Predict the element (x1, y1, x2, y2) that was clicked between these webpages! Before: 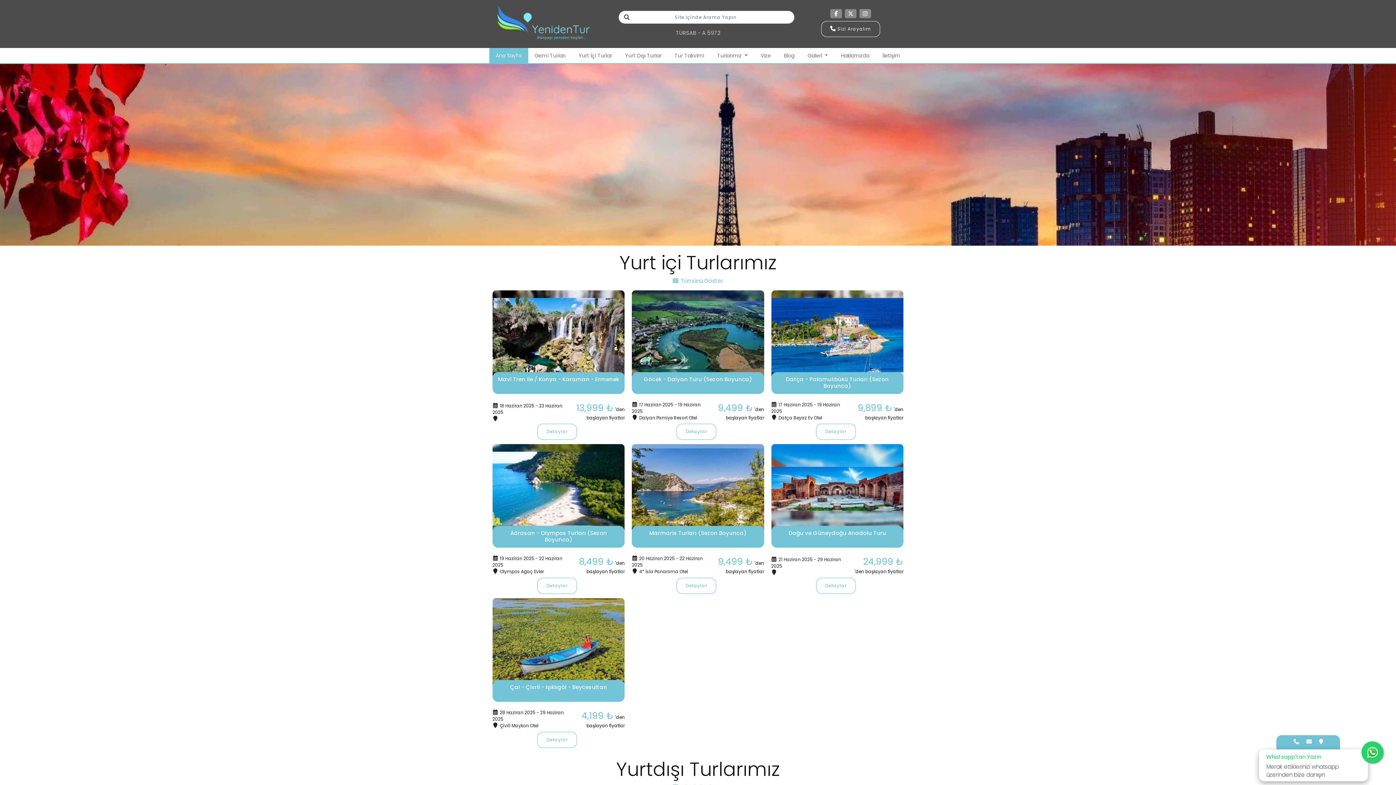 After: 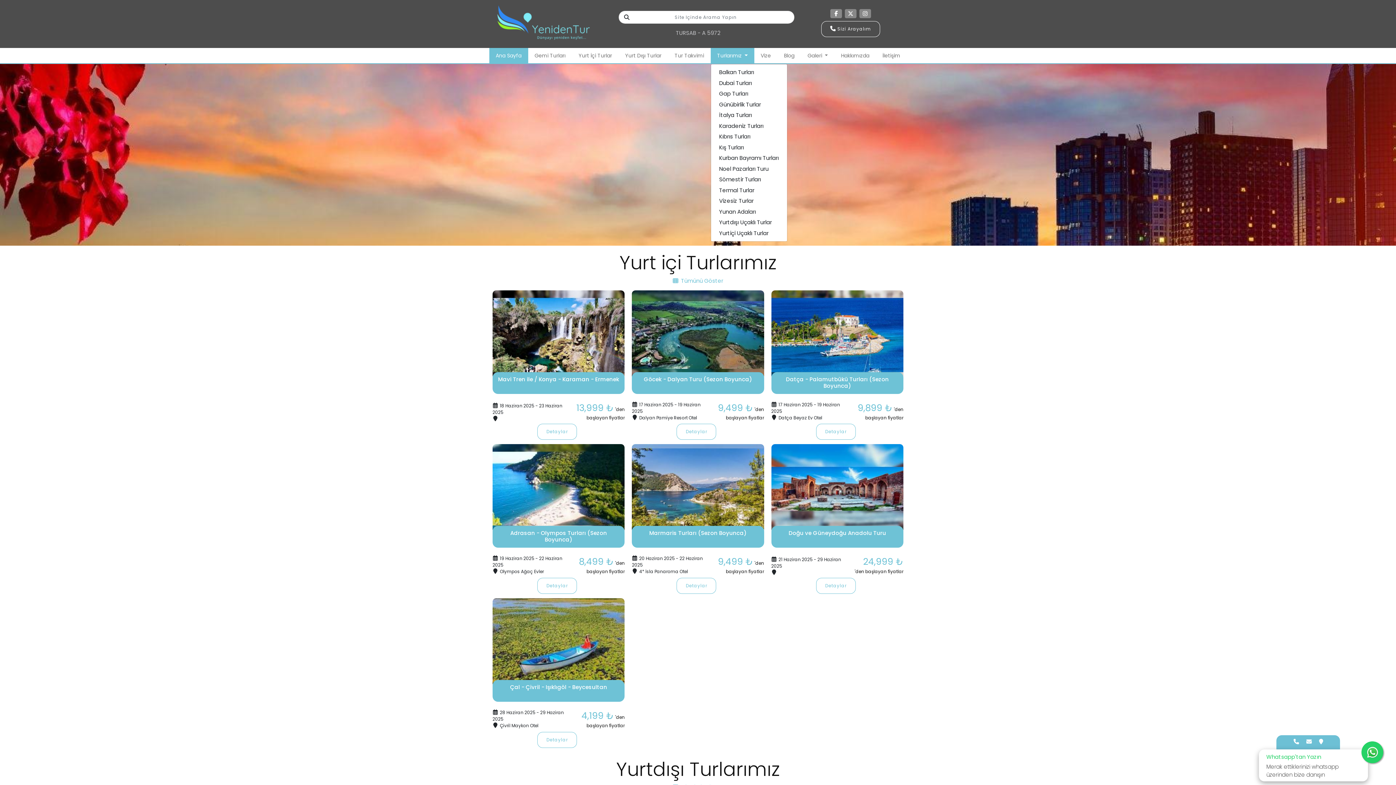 Action: bbox: (710, 48, 754, 63) label: Turlarımız 